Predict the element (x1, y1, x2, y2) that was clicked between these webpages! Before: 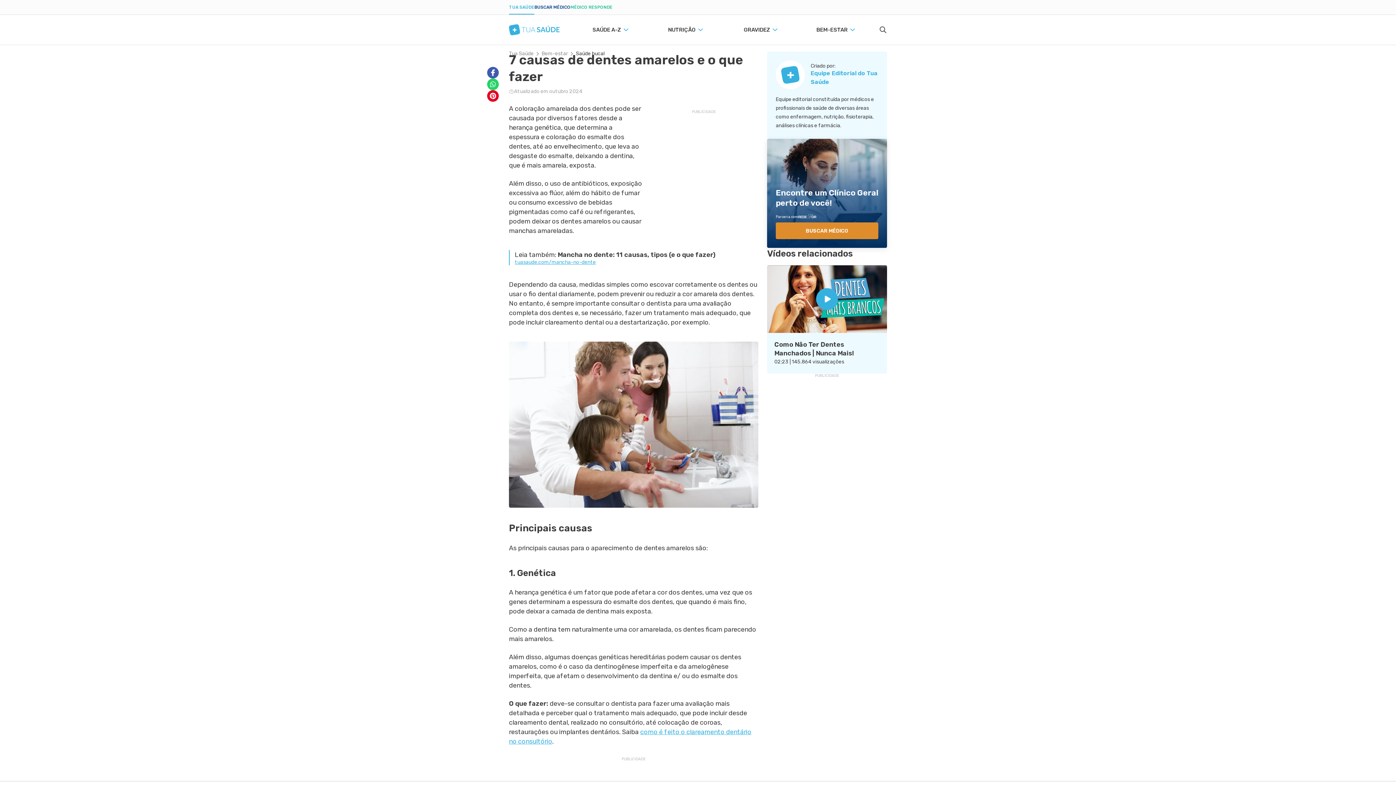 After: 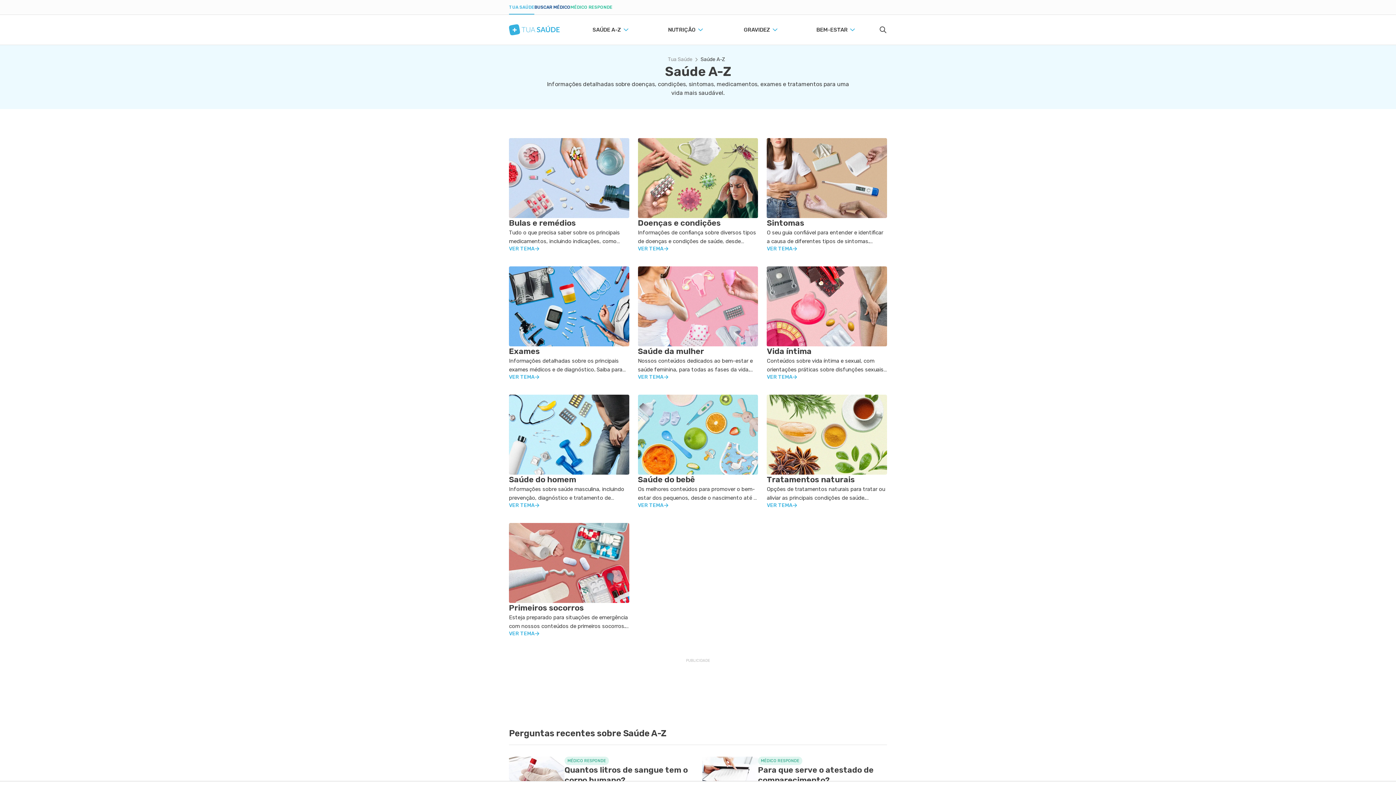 Action: label: SAÚDE A-Z bbox: (569, 14, 644, 44)